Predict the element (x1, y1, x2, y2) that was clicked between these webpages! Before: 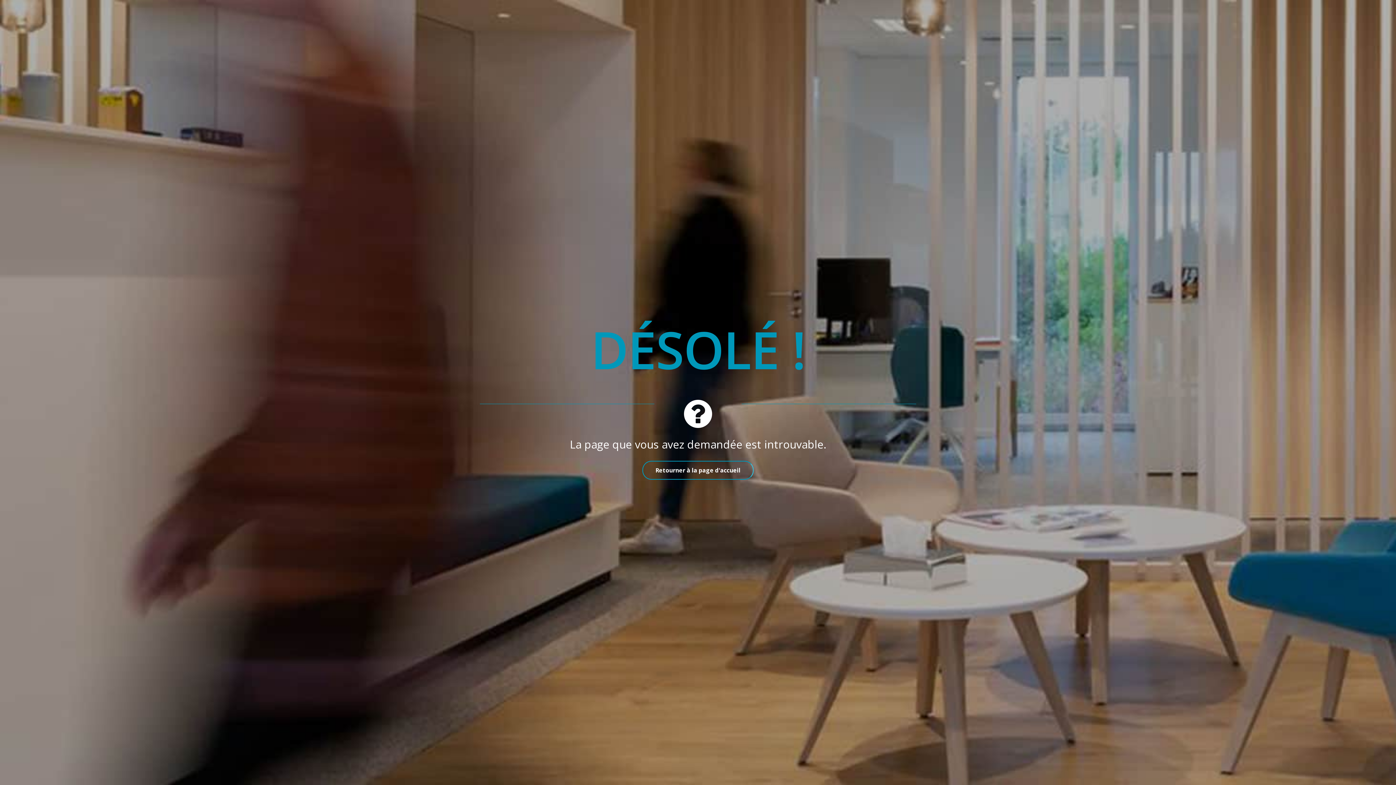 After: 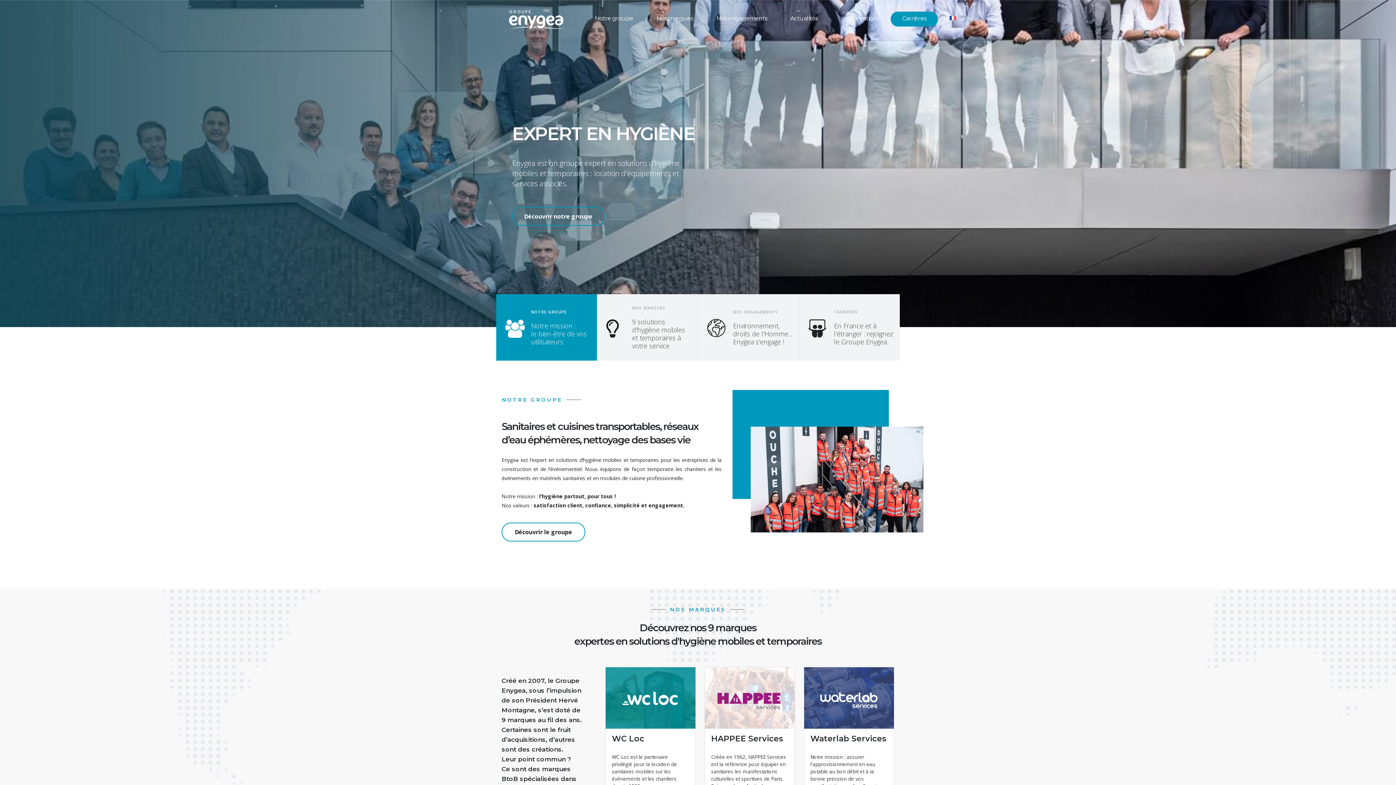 Action: bbox: (642, 460, 753, 479) label: Retourner à la page d'accueil